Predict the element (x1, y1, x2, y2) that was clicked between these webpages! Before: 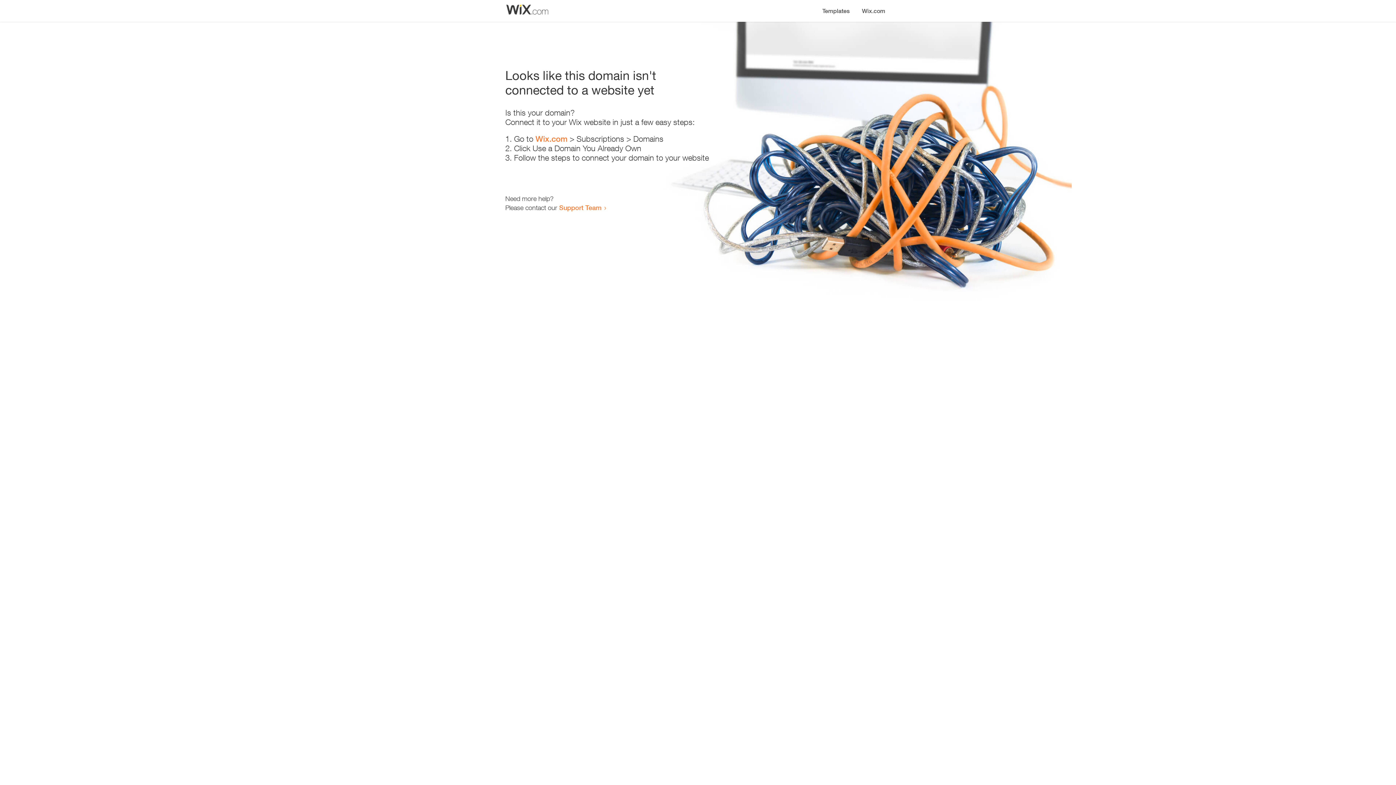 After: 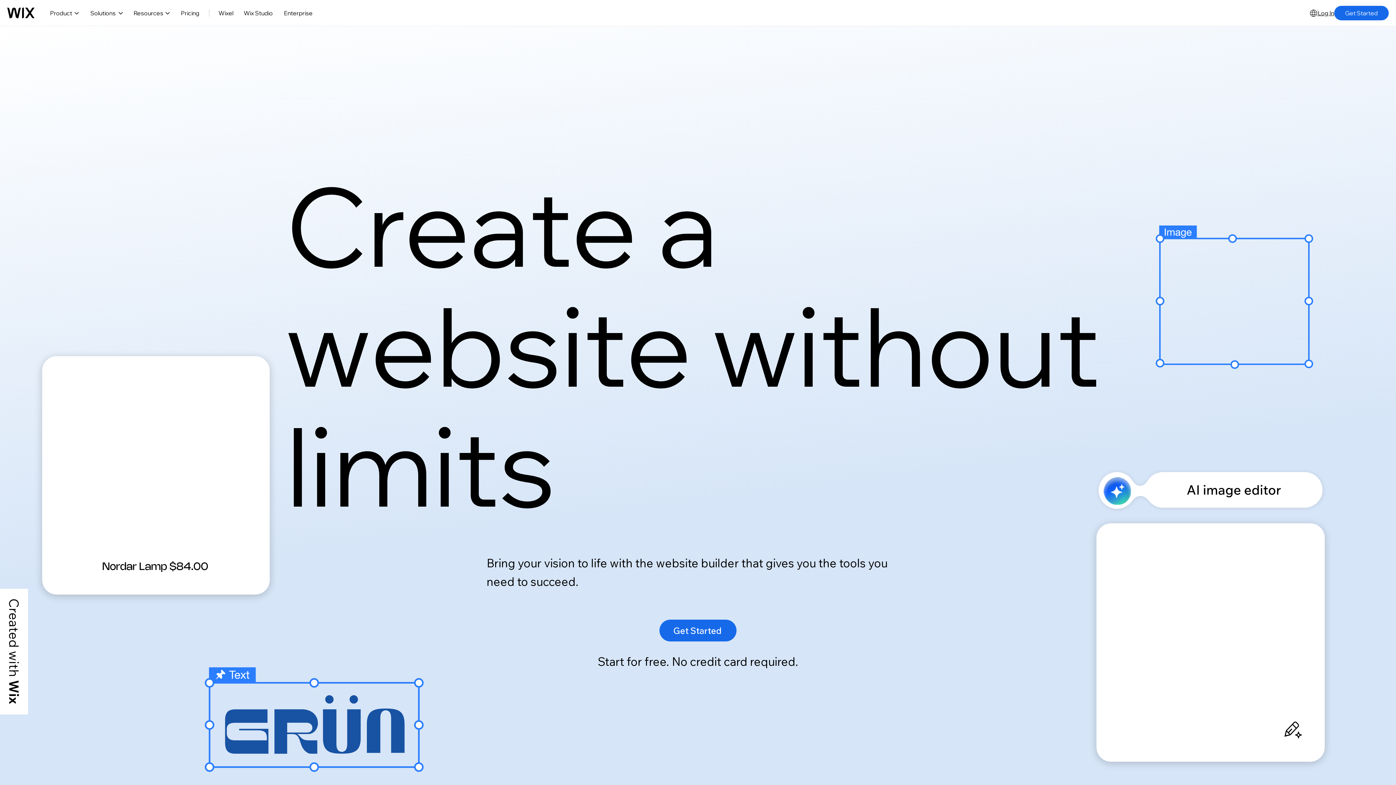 Action: bbox: (856, 0, 890, 14) label: Wix.com